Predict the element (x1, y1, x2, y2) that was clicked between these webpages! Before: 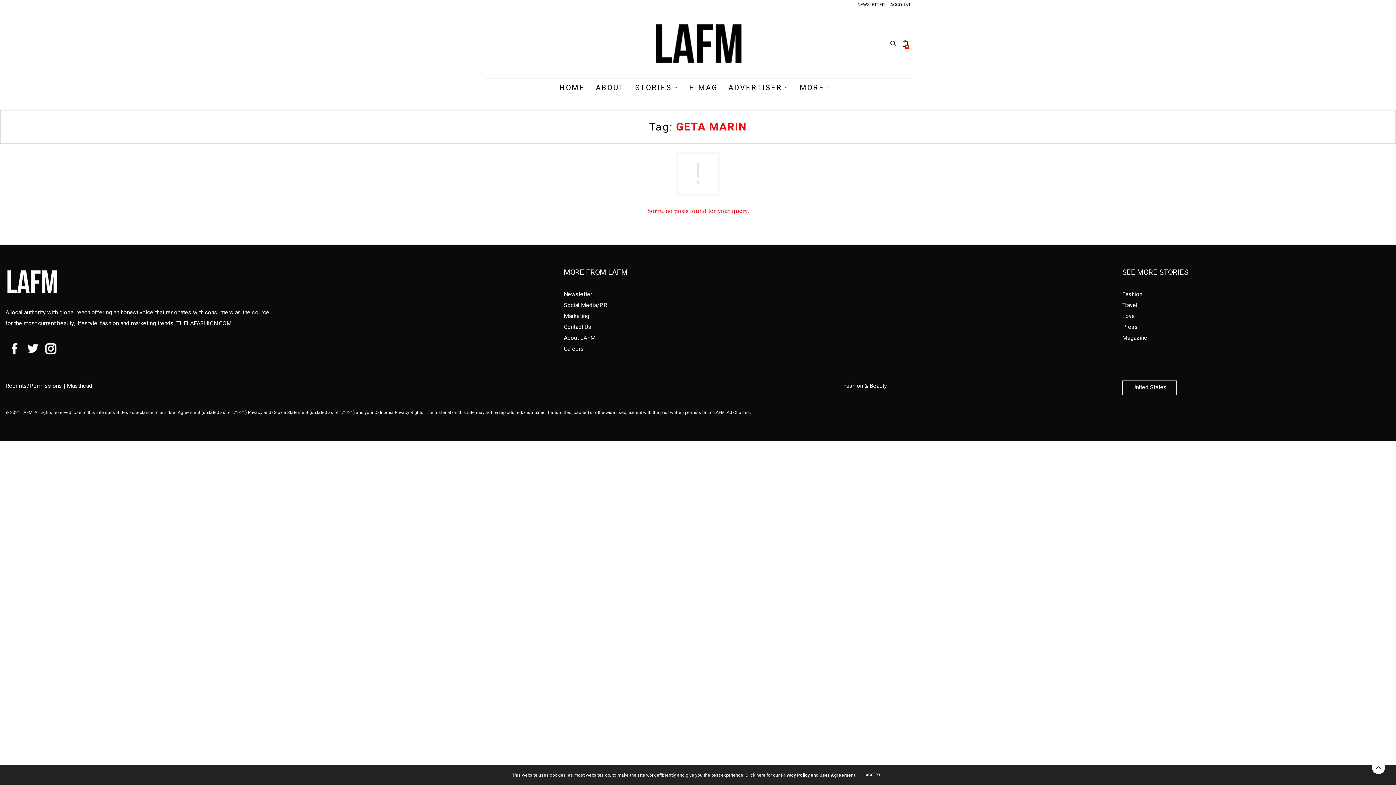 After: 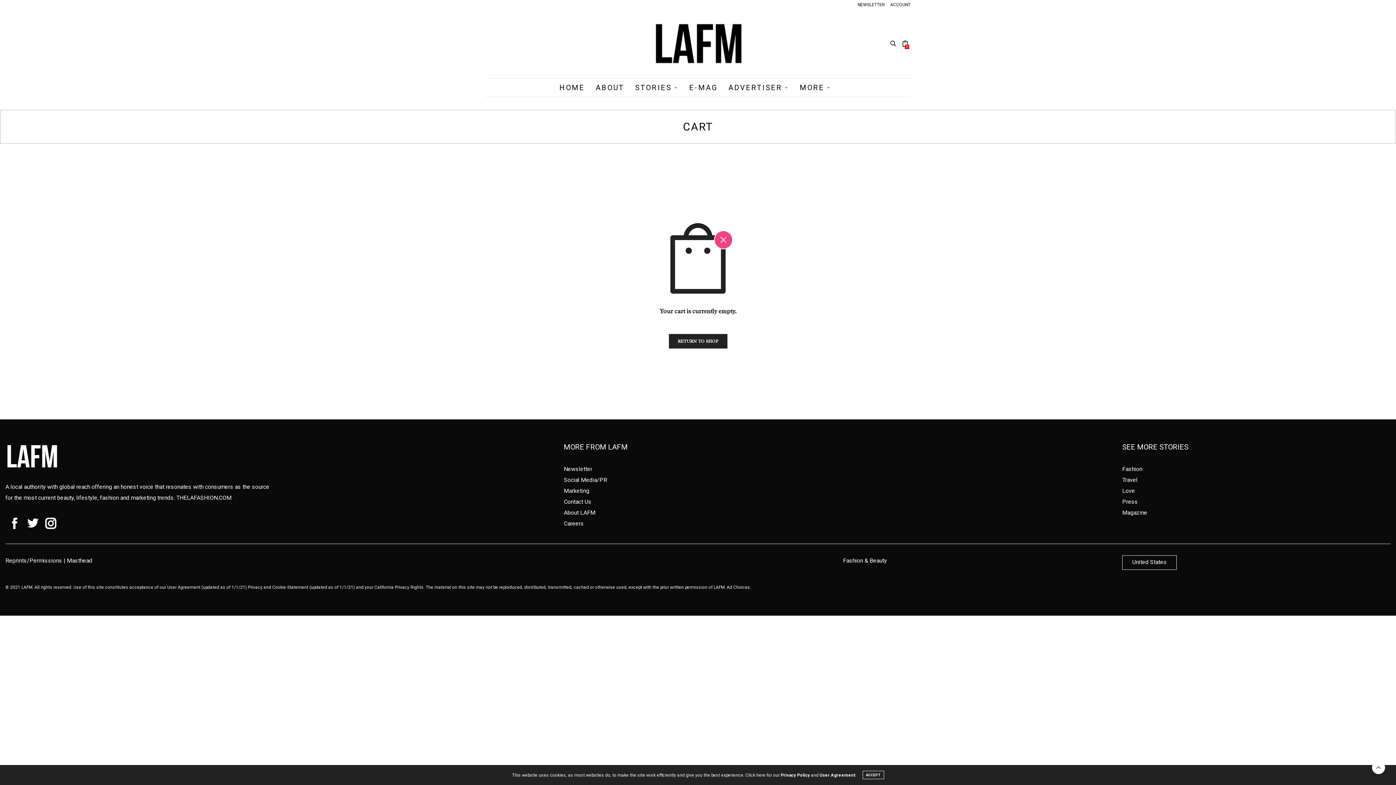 Action: bbox: (899, 34, 910, 52) label: 0